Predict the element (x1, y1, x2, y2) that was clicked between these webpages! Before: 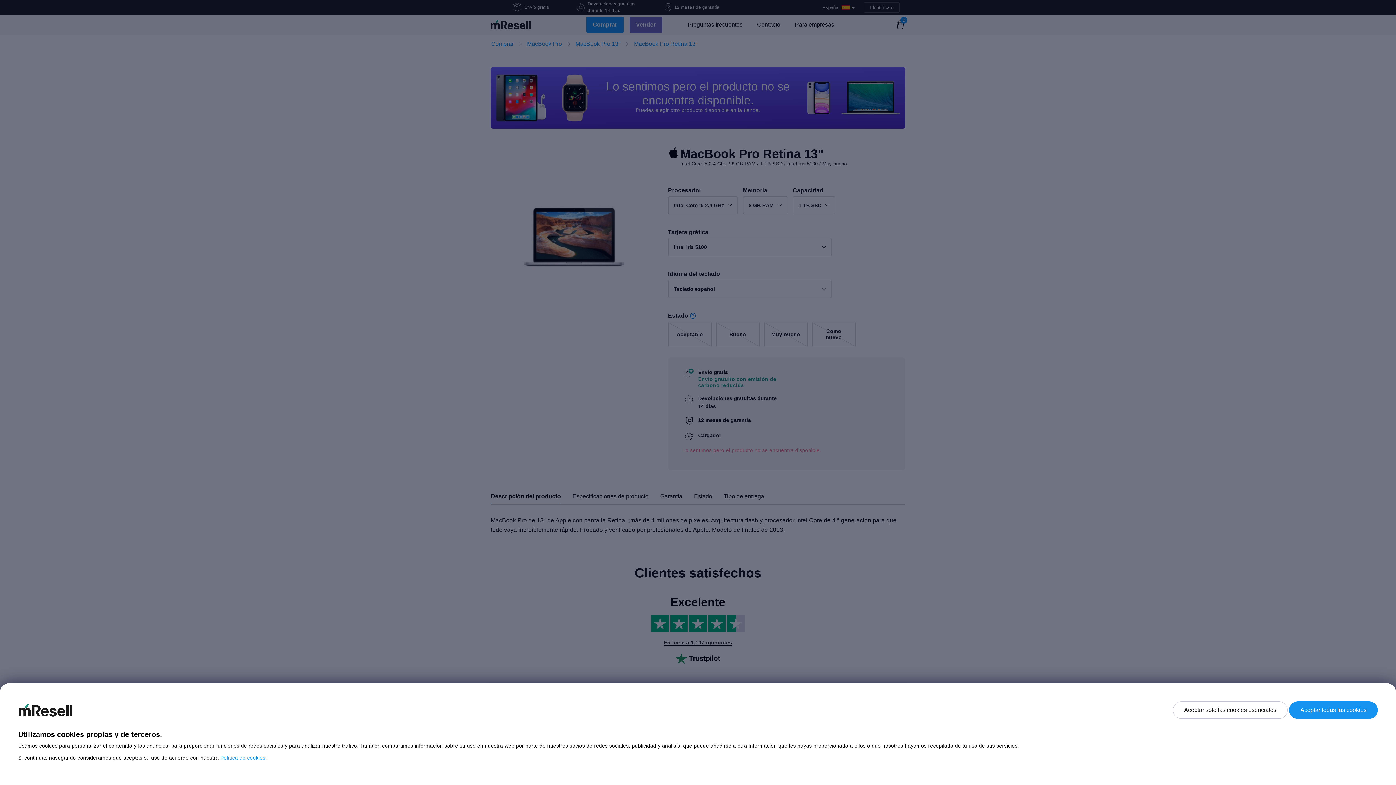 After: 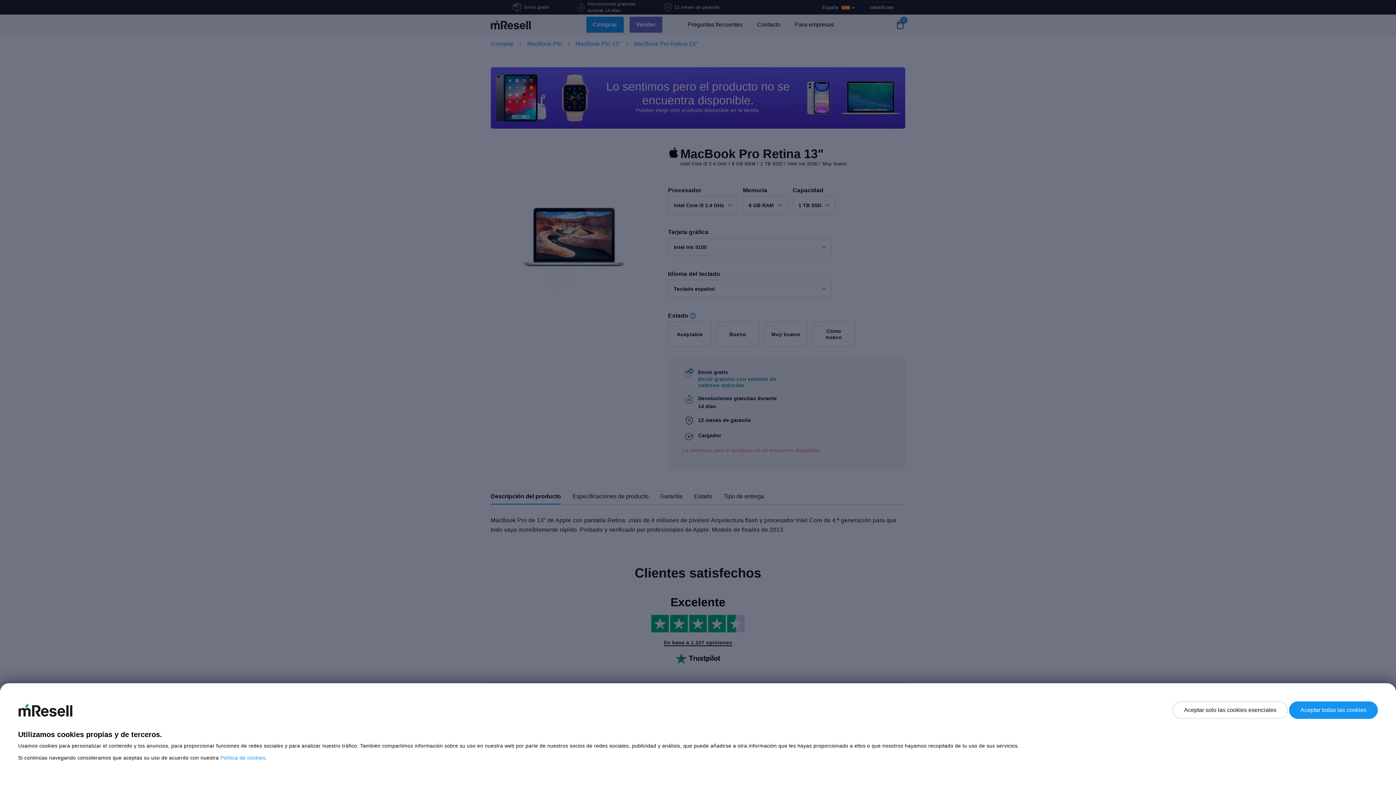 Action: label: Política de cookies bbox: (220, 755, 265, 761)